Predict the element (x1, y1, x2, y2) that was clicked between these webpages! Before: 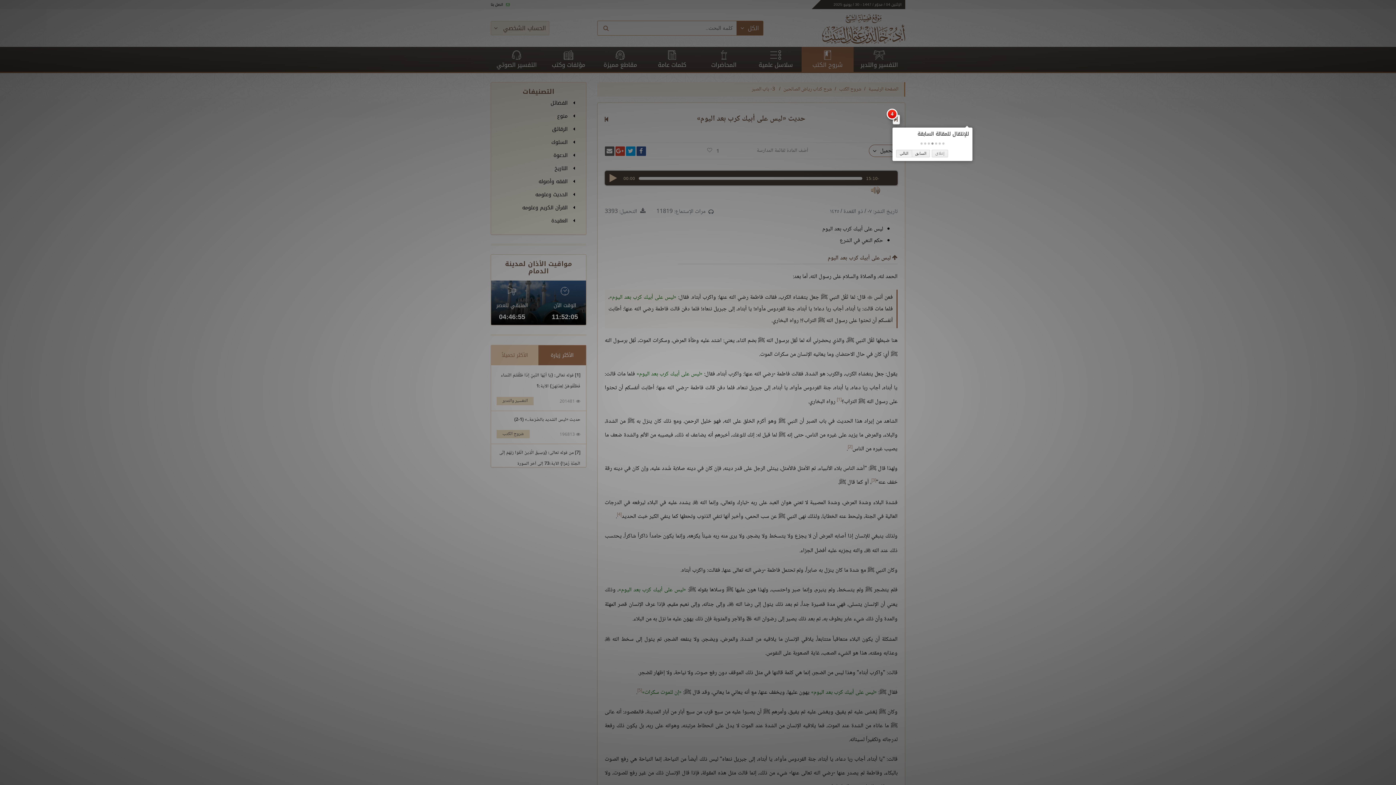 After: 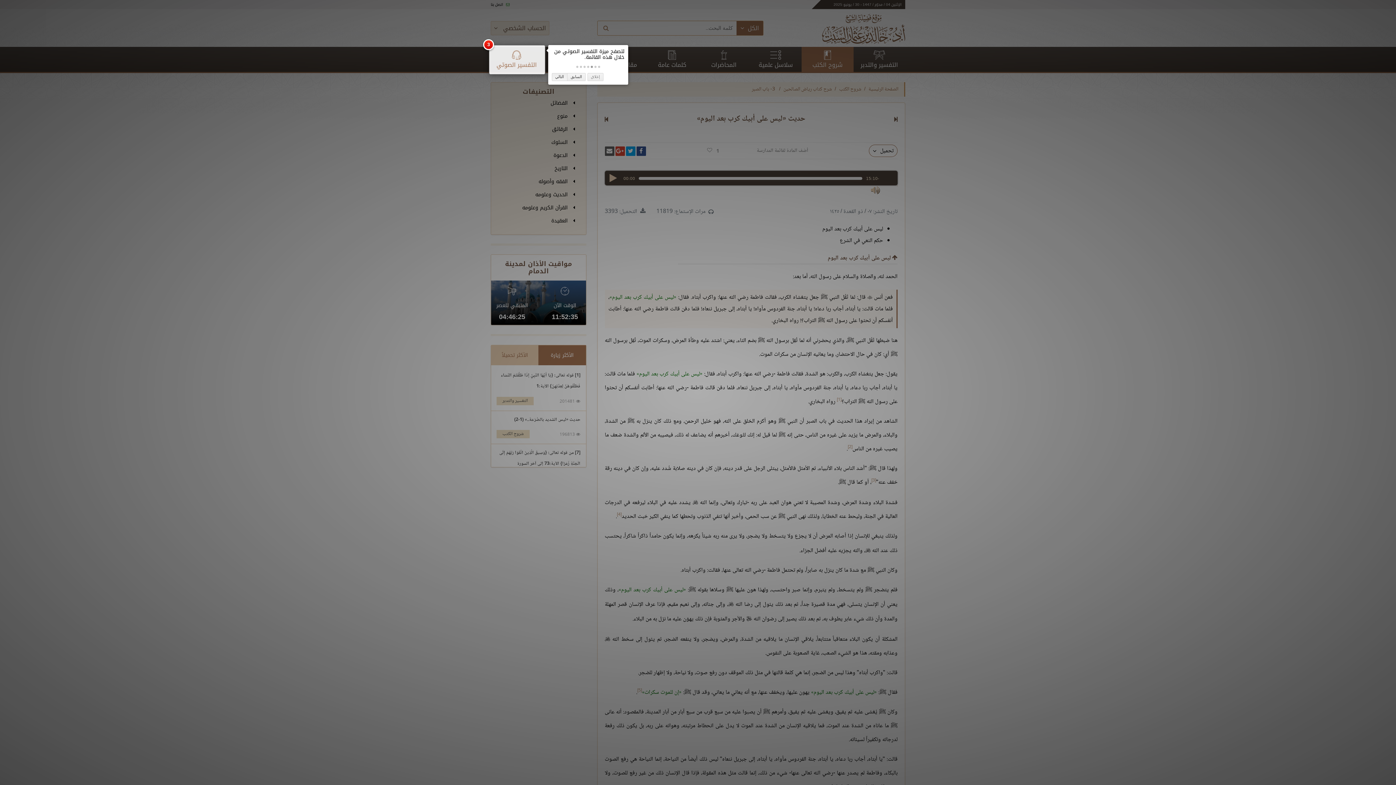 Action: bbox: (912, 149, 930, 157) label: السابق